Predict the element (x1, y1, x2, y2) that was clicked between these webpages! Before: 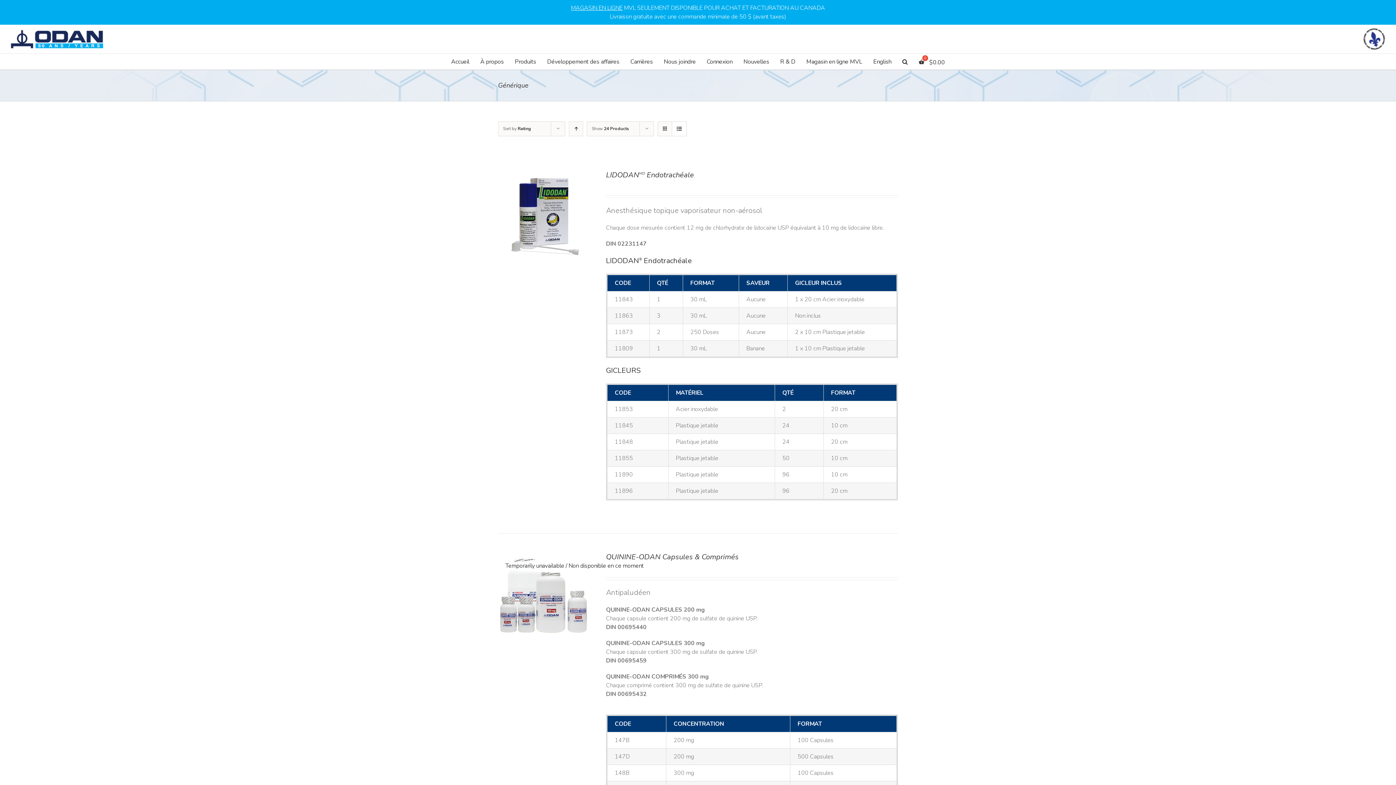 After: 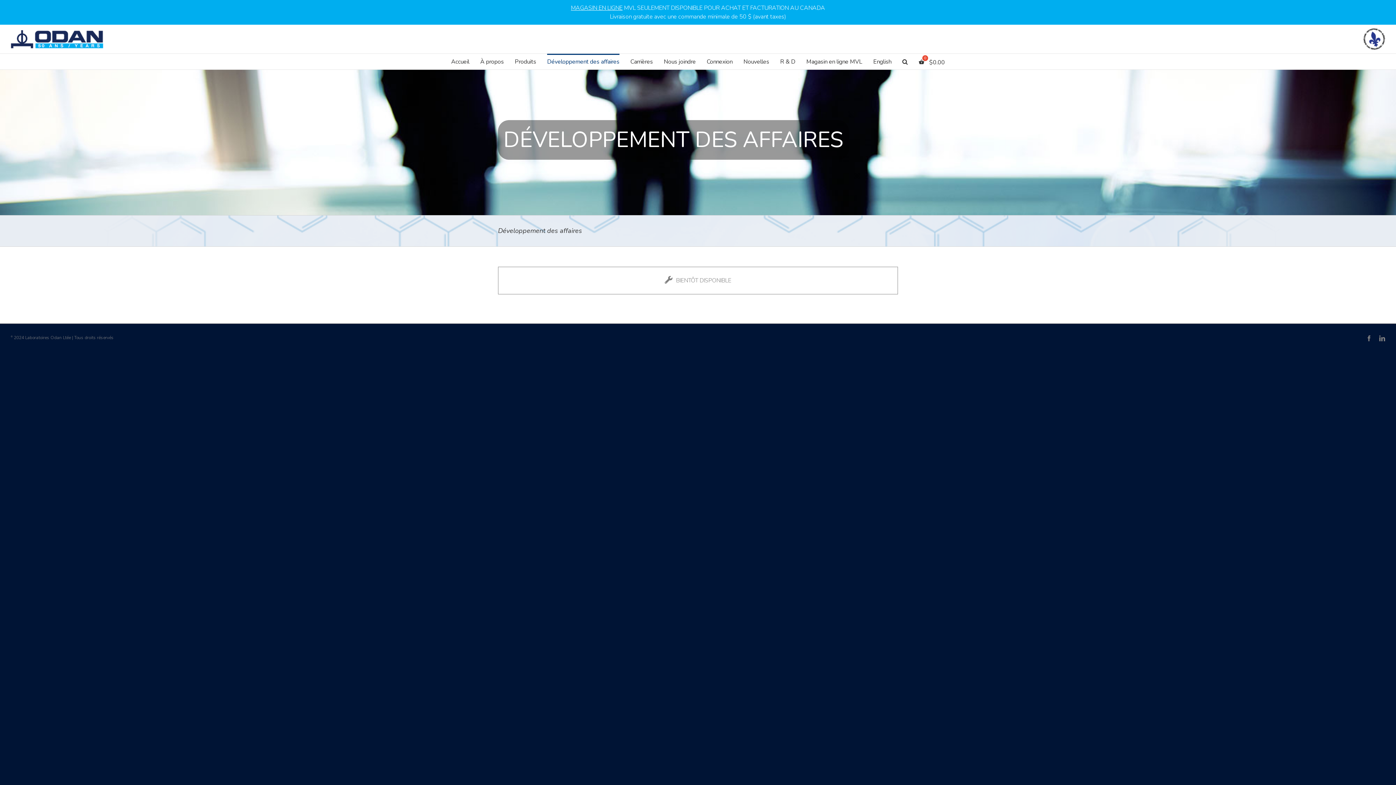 Action: label: Développement des affaires bbox: (547, 53, 619, 68)